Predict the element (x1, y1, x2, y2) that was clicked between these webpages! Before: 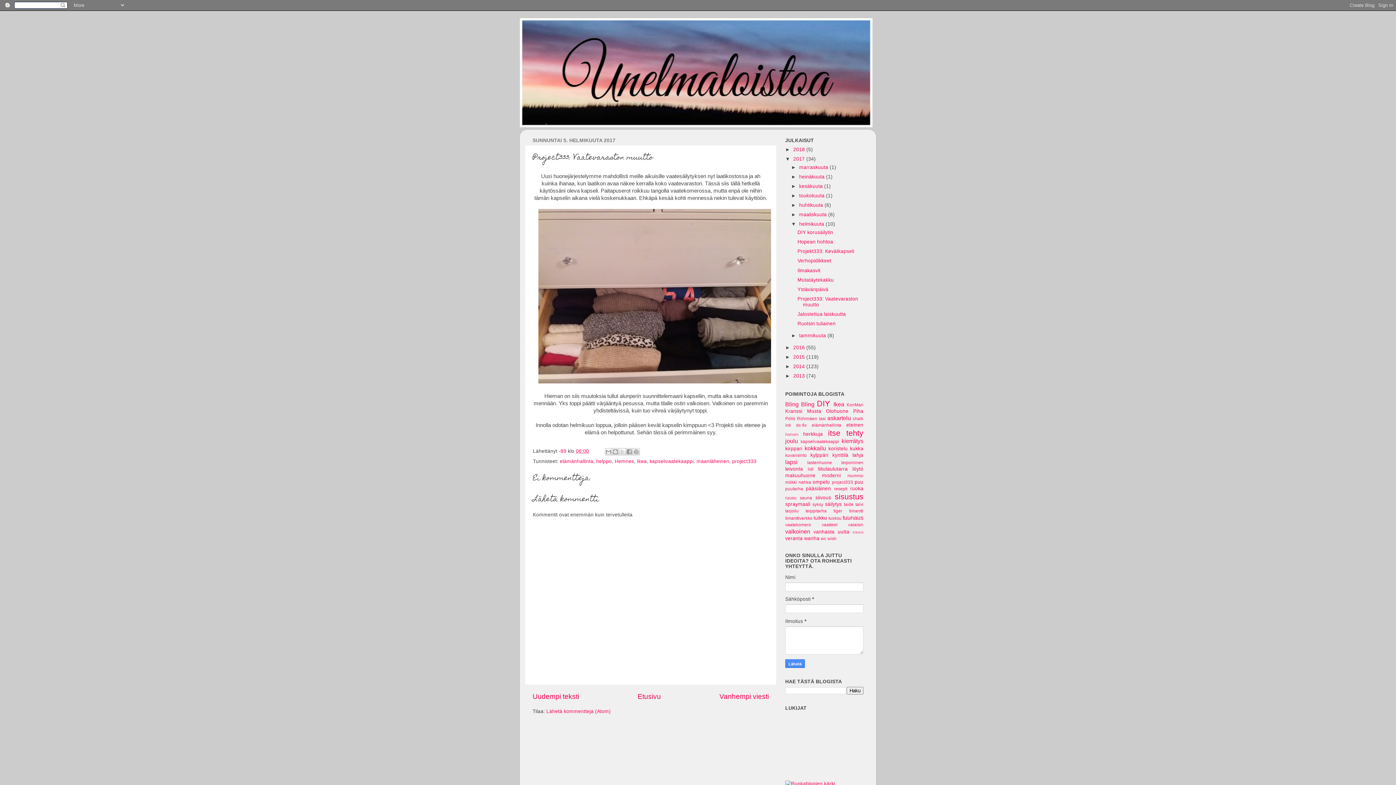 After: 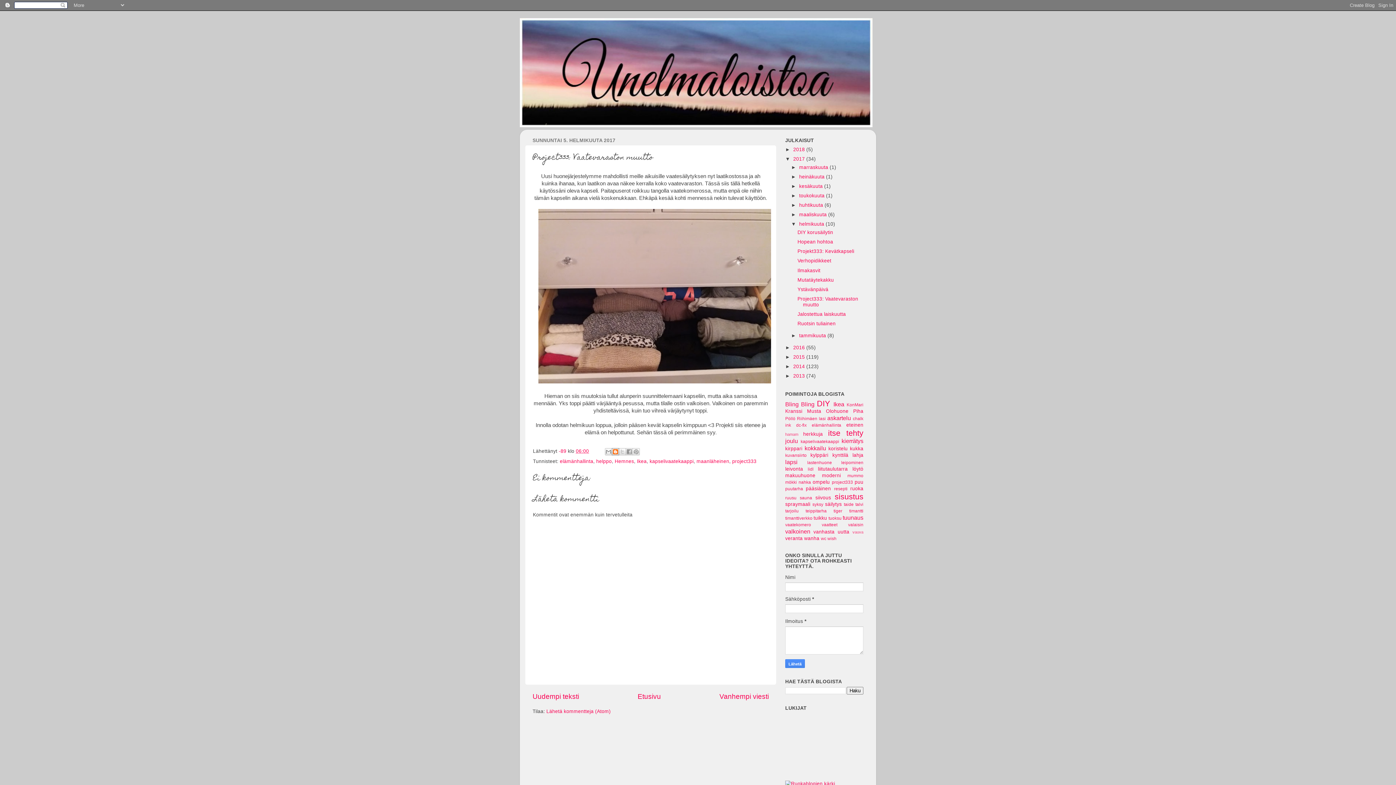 Action: bbox: (611, 448, 619, 455) label: Bloggaa tästä!